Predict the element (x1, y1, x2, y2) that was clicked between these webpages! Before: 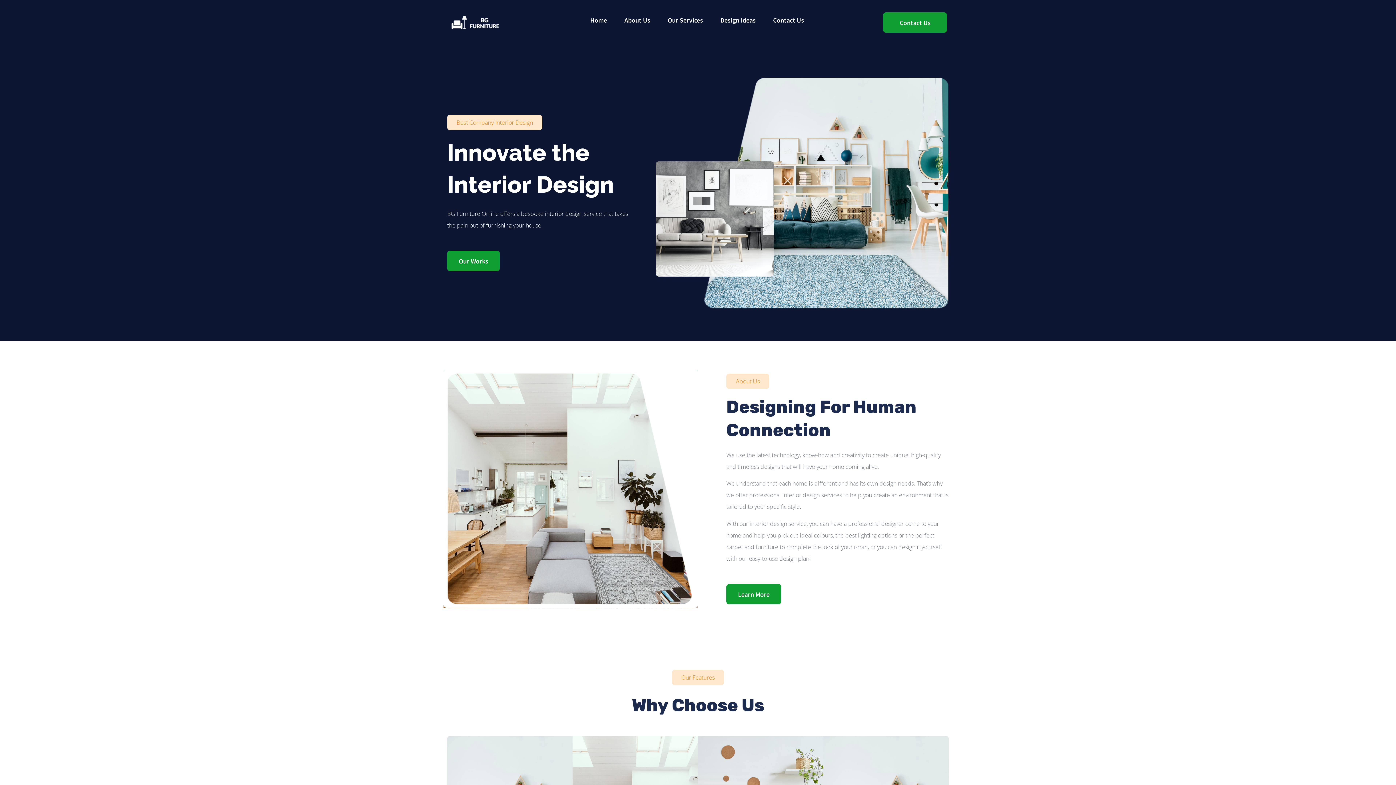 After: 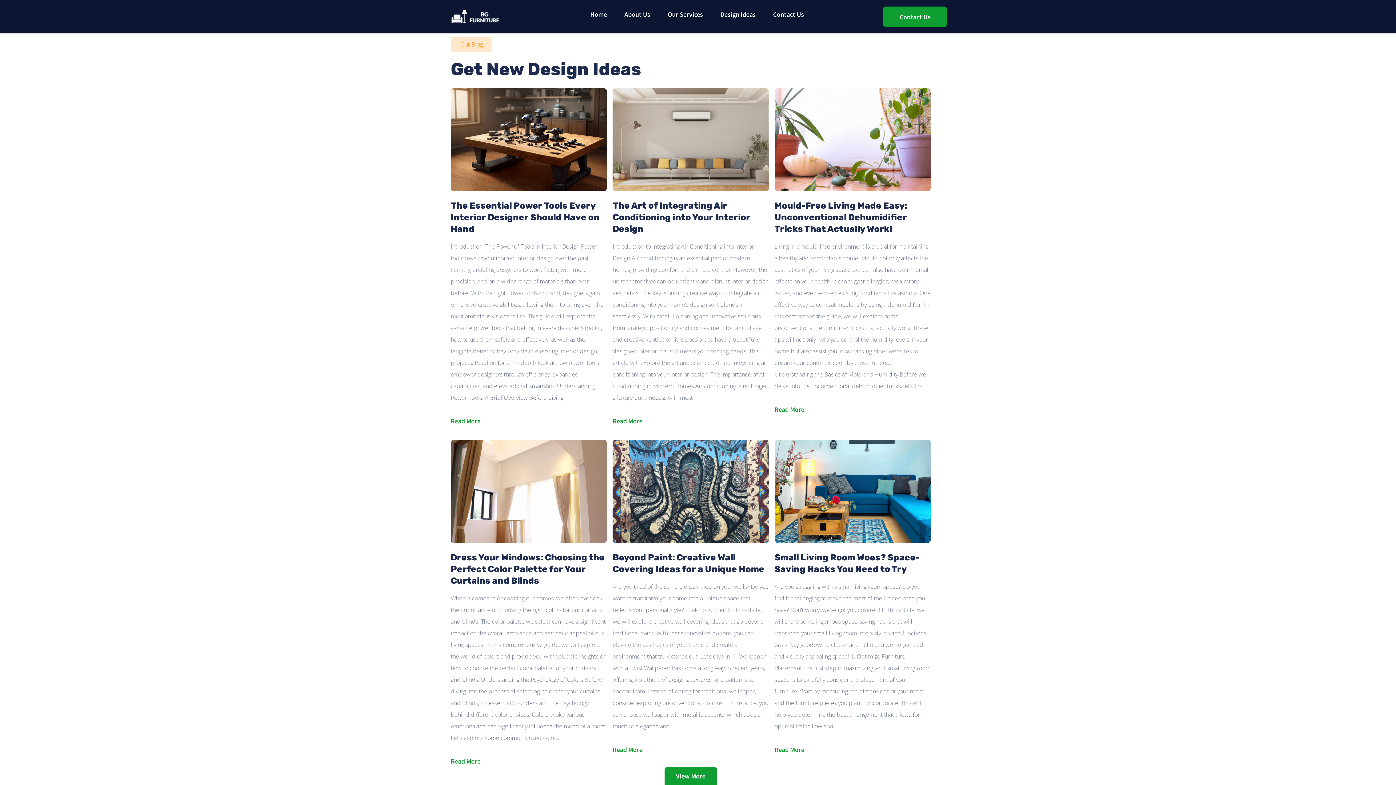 Action: bbox: (711, 9, 764, 30) label: Design Ideas